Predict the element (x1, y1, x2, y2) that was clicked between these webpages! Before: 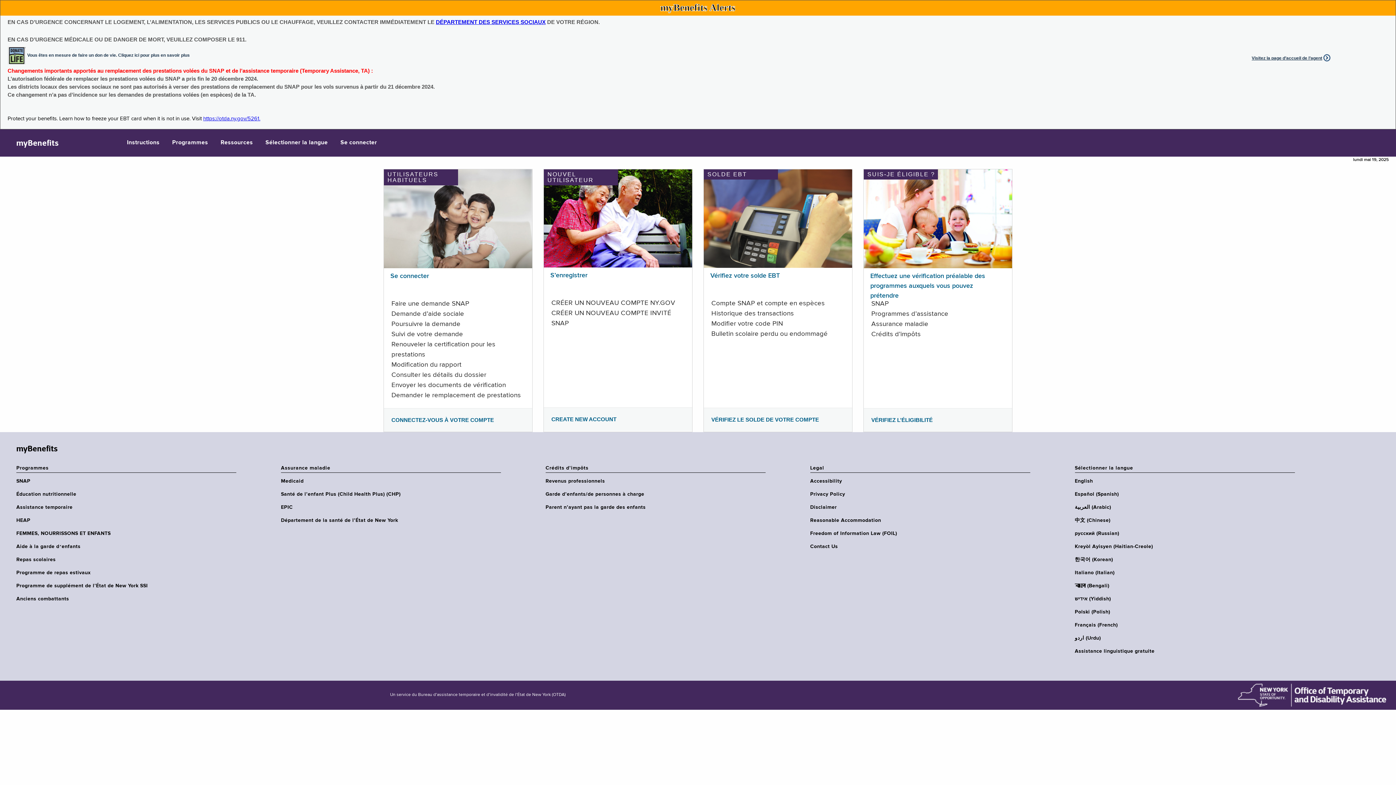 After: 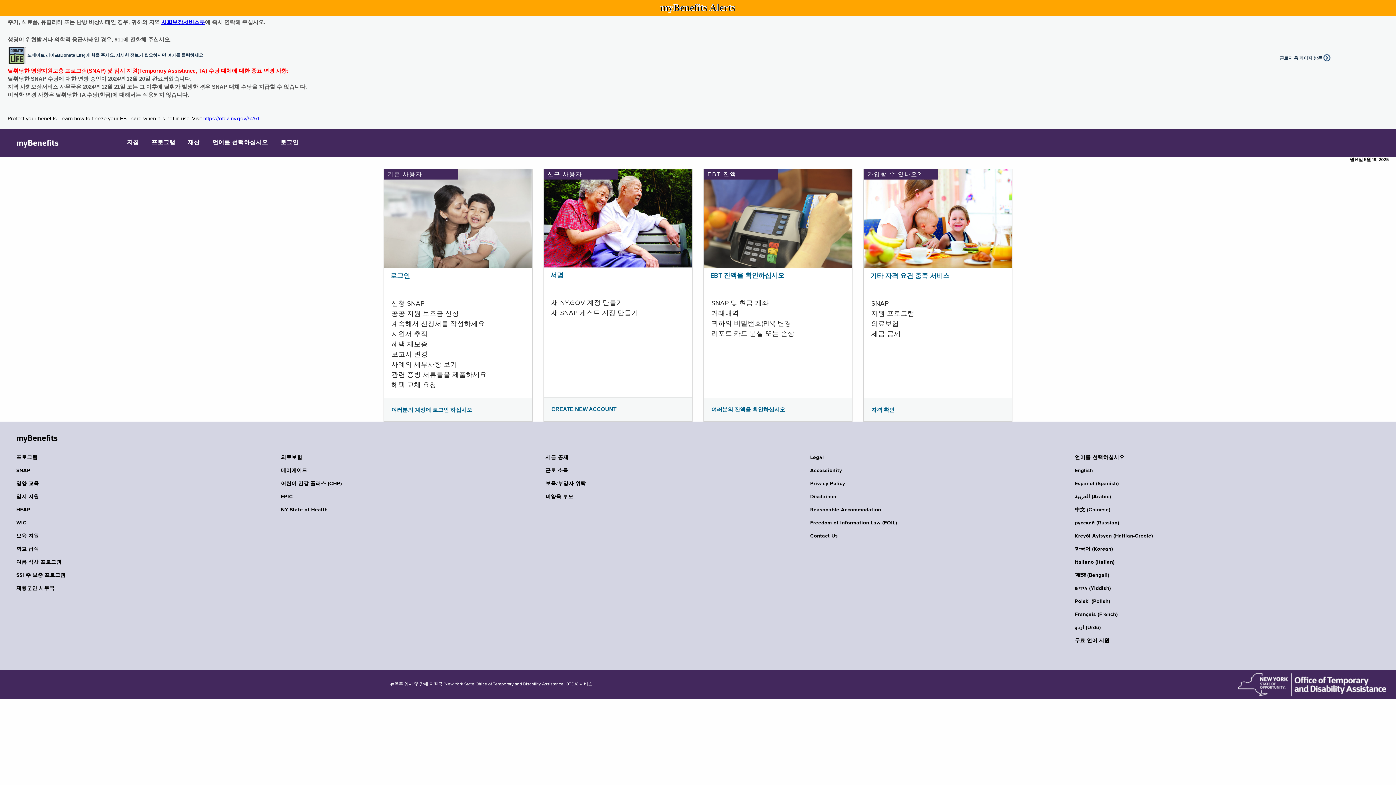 Action: bbox: (1075, 556, 1299, 563) label: 한국어 (Korean)